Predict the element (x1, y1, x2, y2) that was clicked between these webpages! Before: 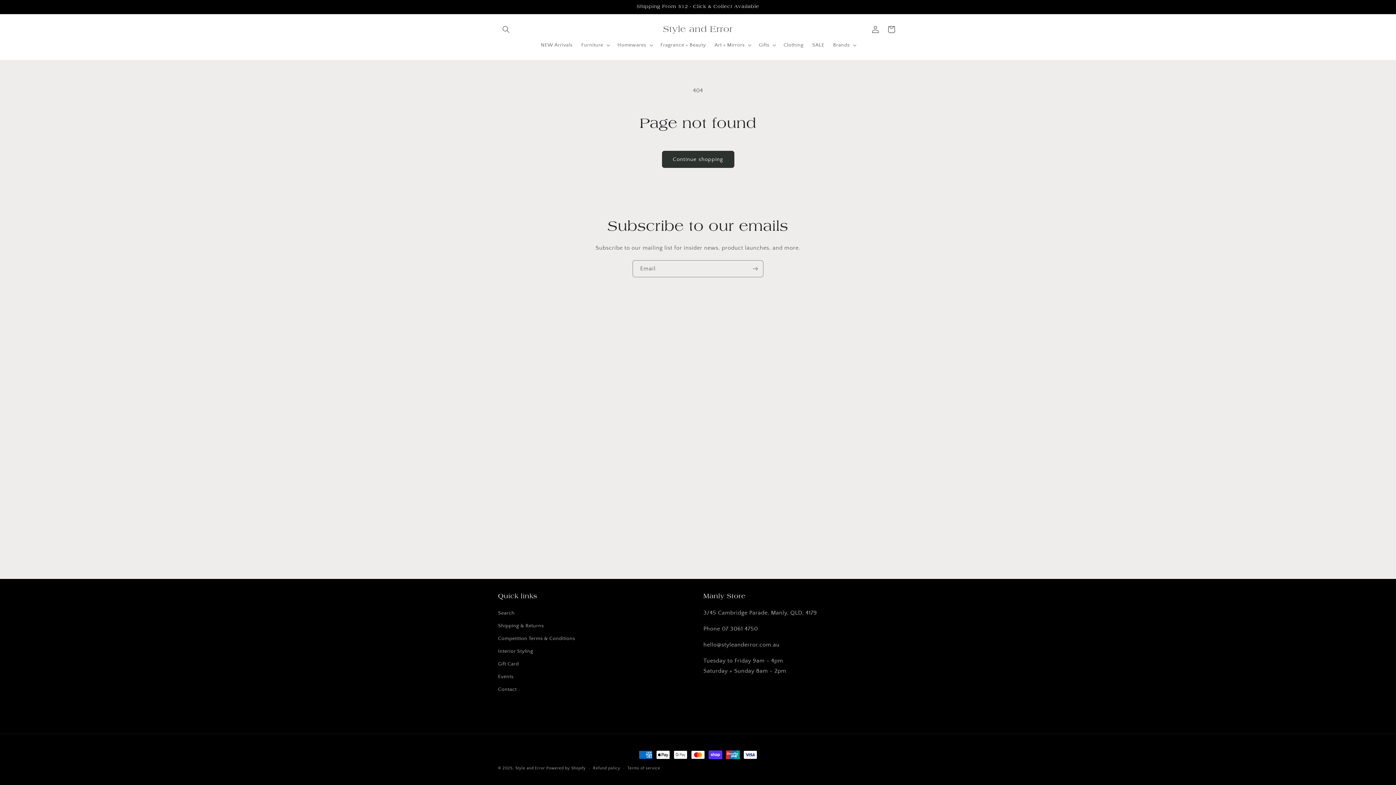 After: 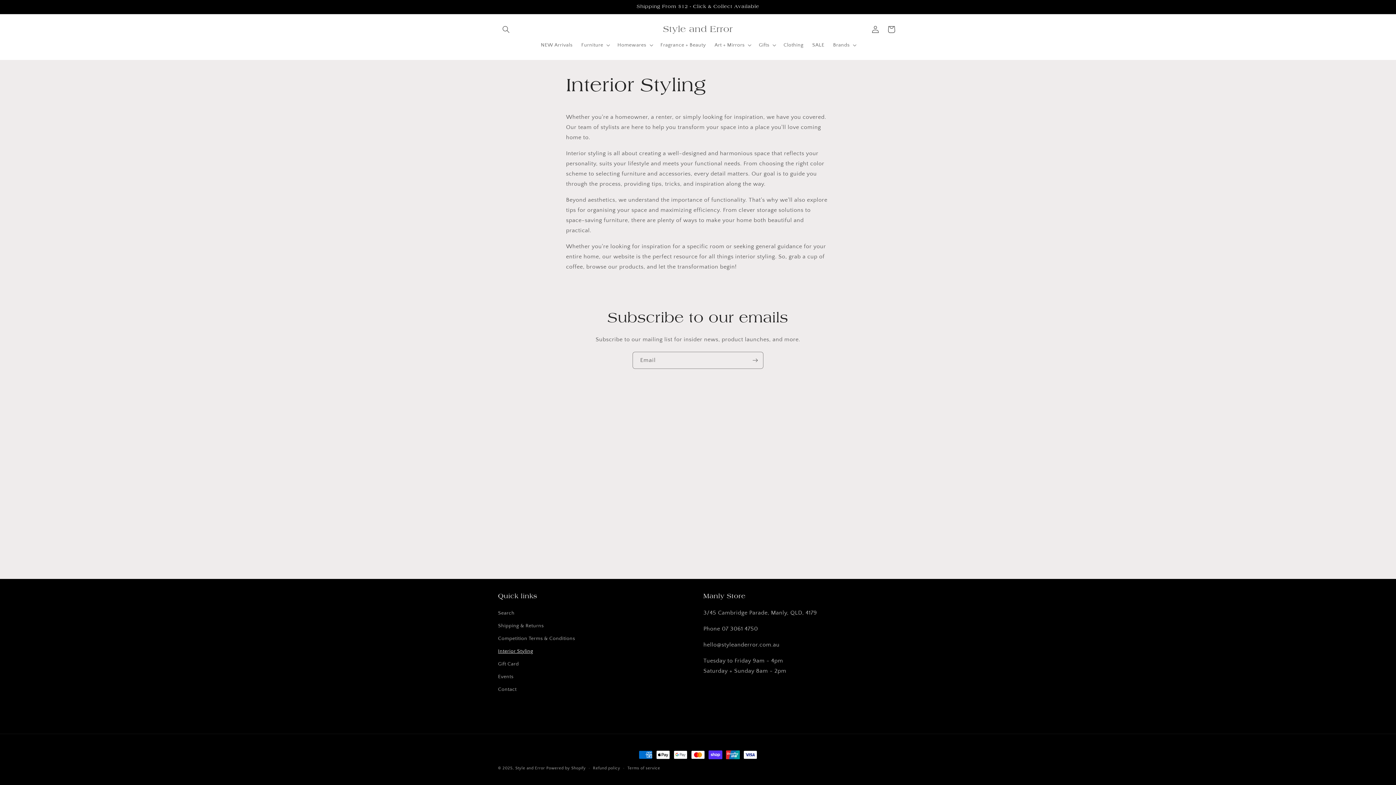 Action: label: Interior Styling bbox: (498, 645, 533, 658)